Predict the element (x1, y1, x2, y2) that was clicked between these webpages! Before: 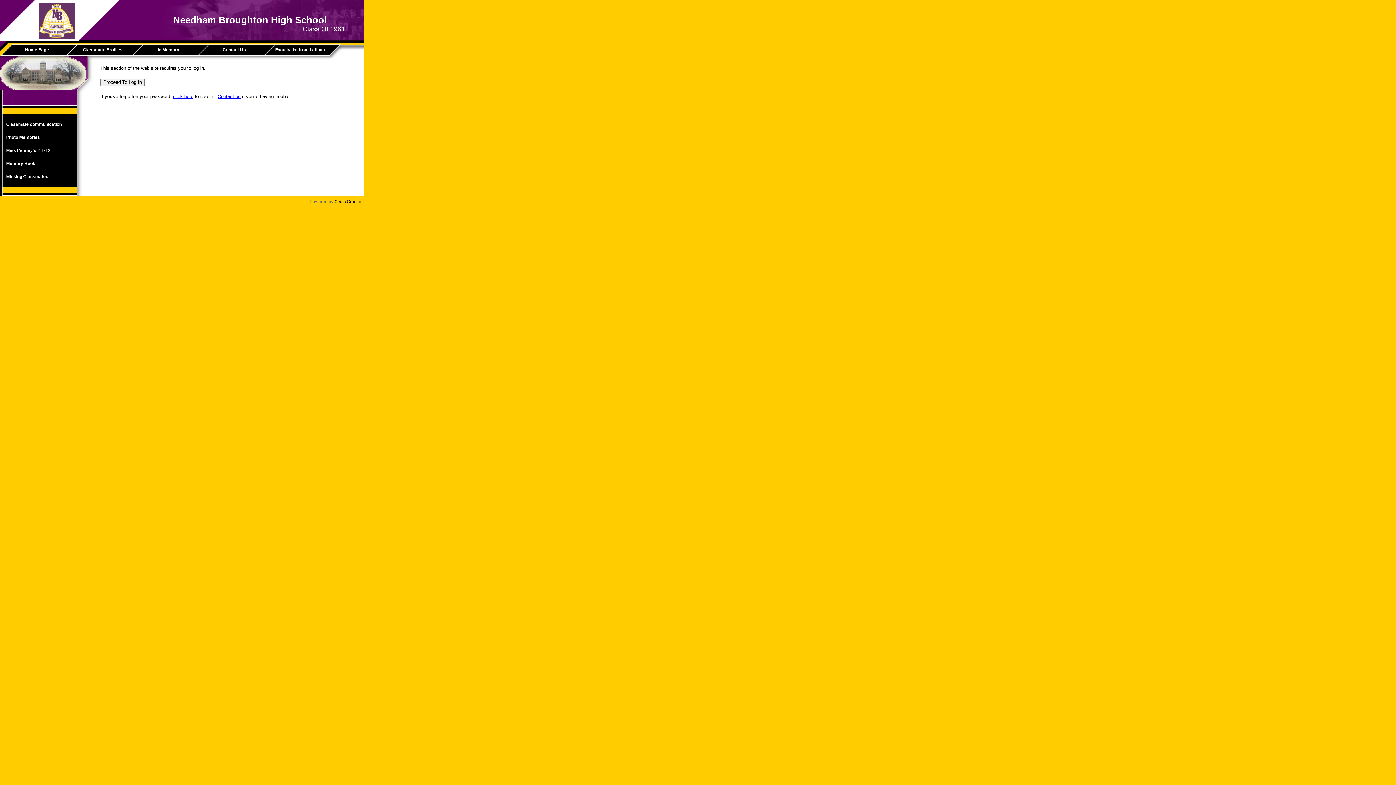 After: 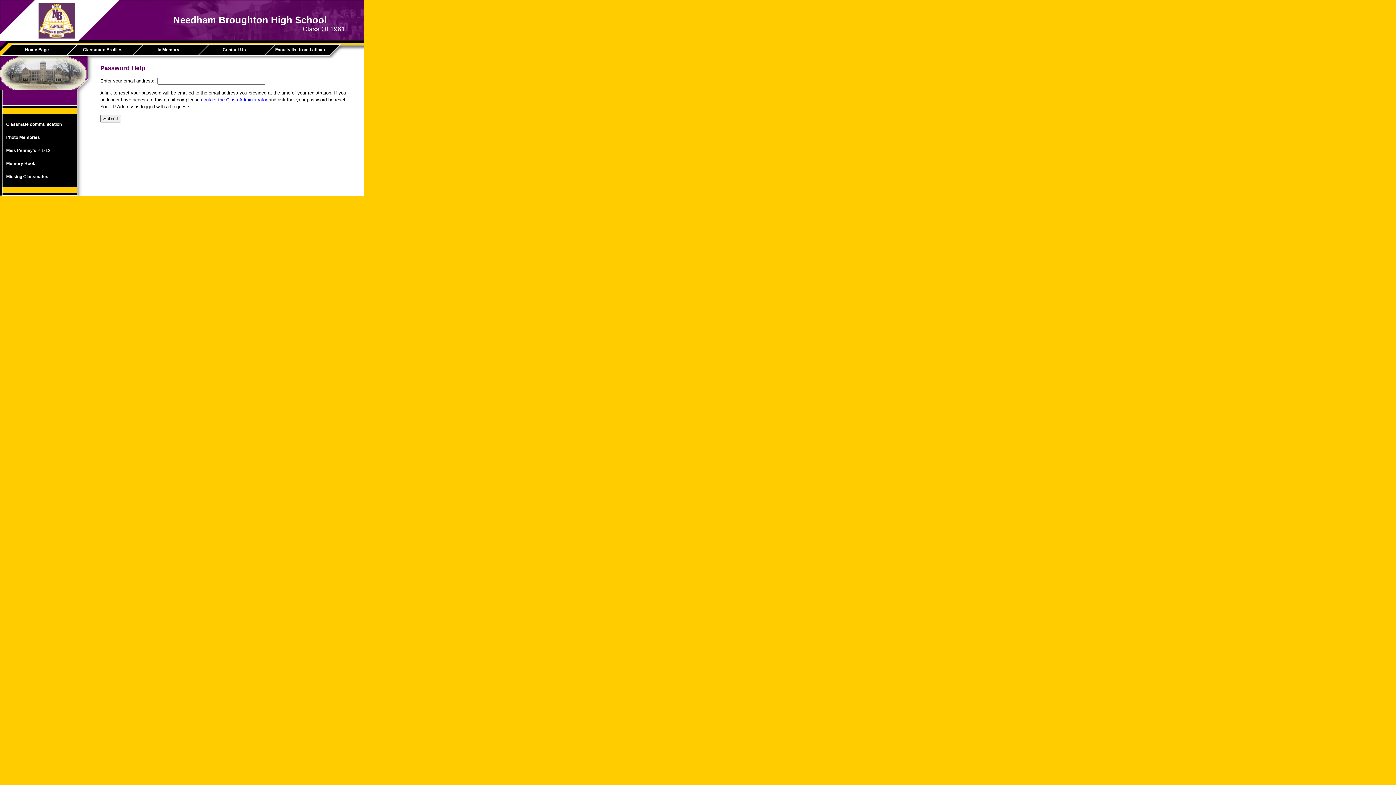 Action: label: click here bbox: (173, 93, 193, 99)